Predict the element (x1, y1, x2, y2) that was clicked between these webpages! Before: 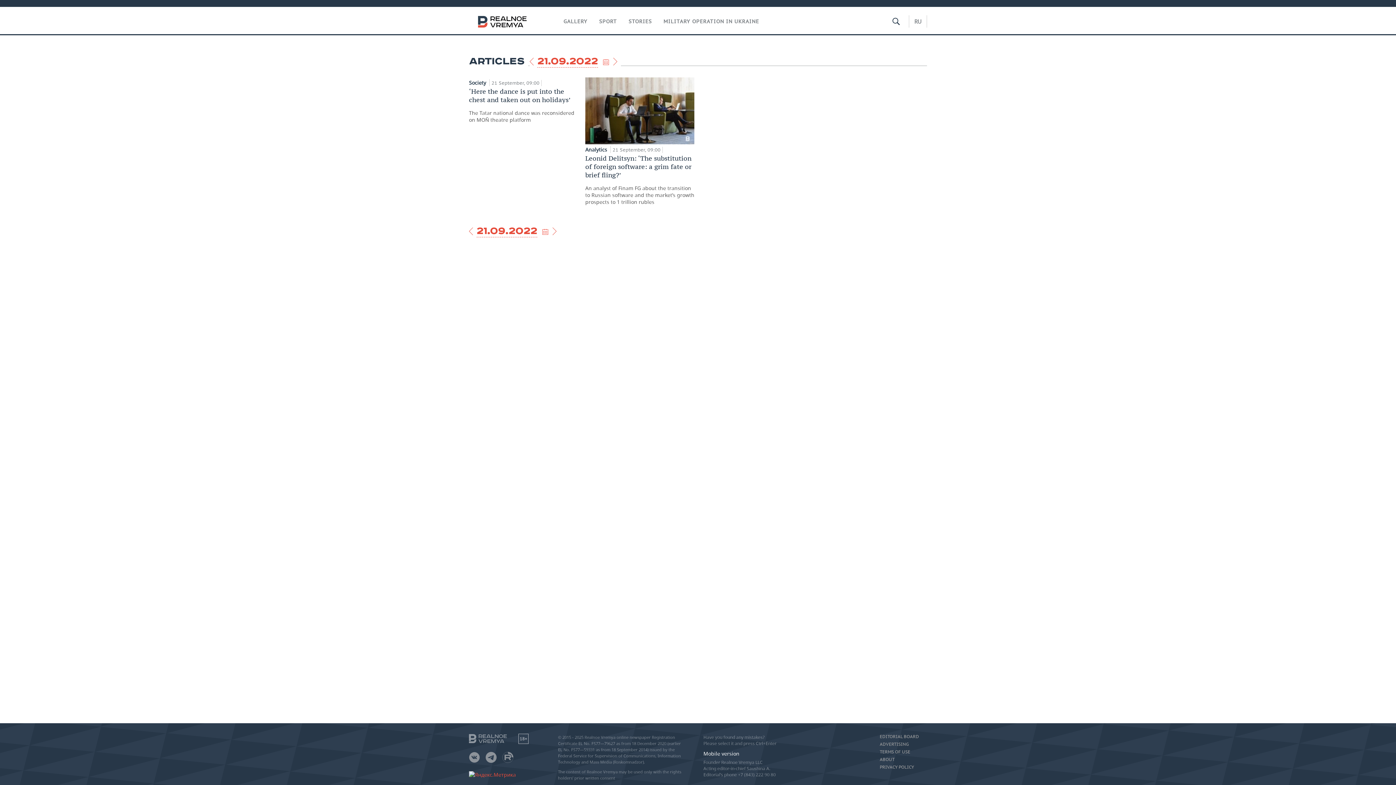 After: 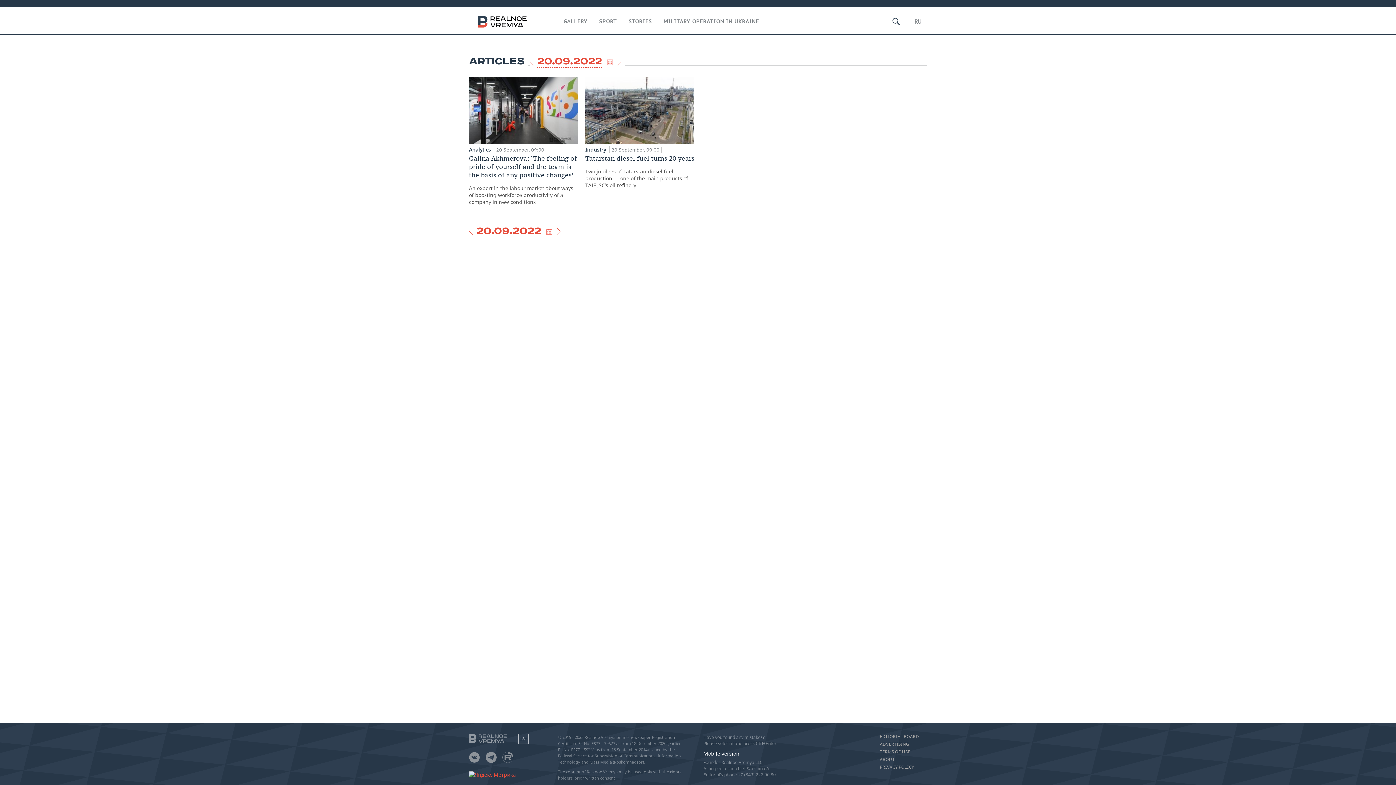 Action: bbox: (469, 227, 473, 235)